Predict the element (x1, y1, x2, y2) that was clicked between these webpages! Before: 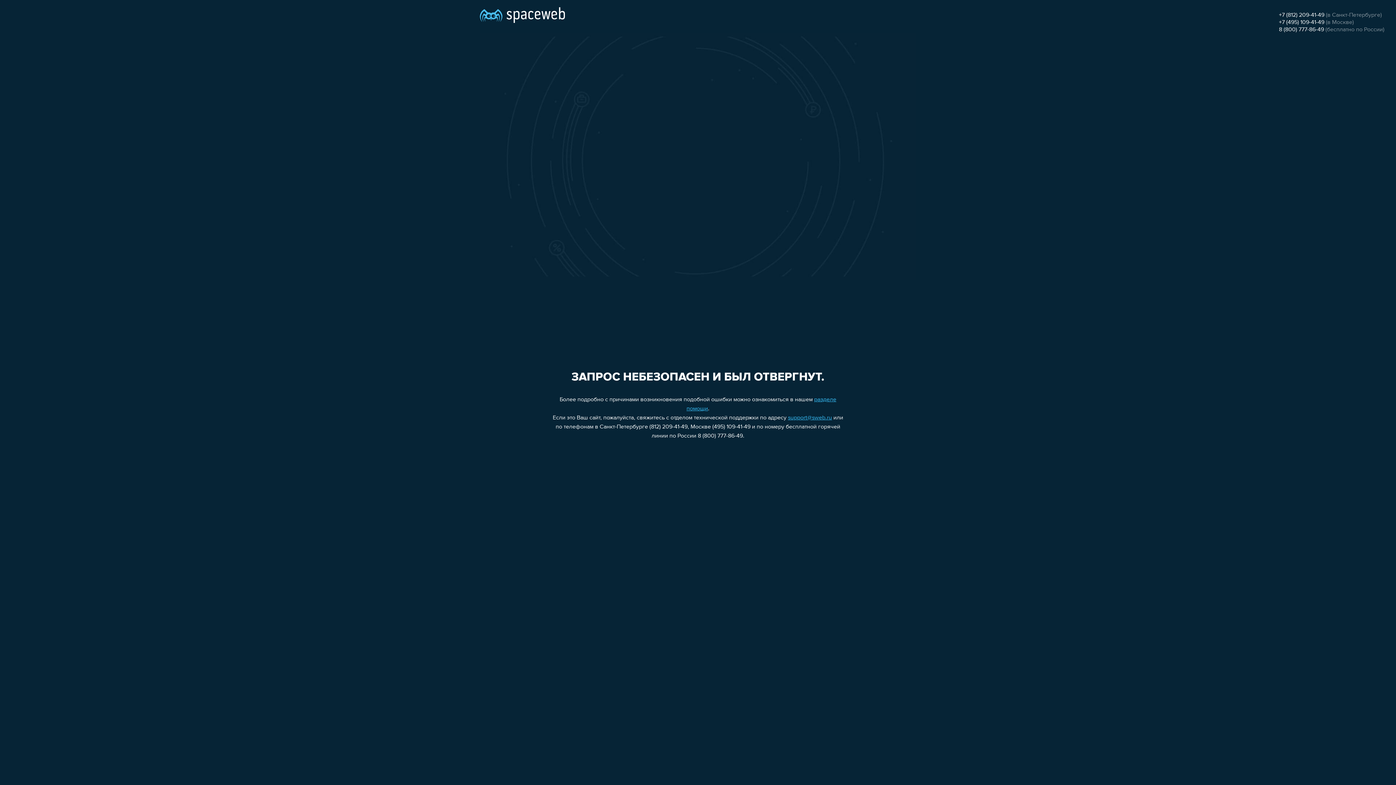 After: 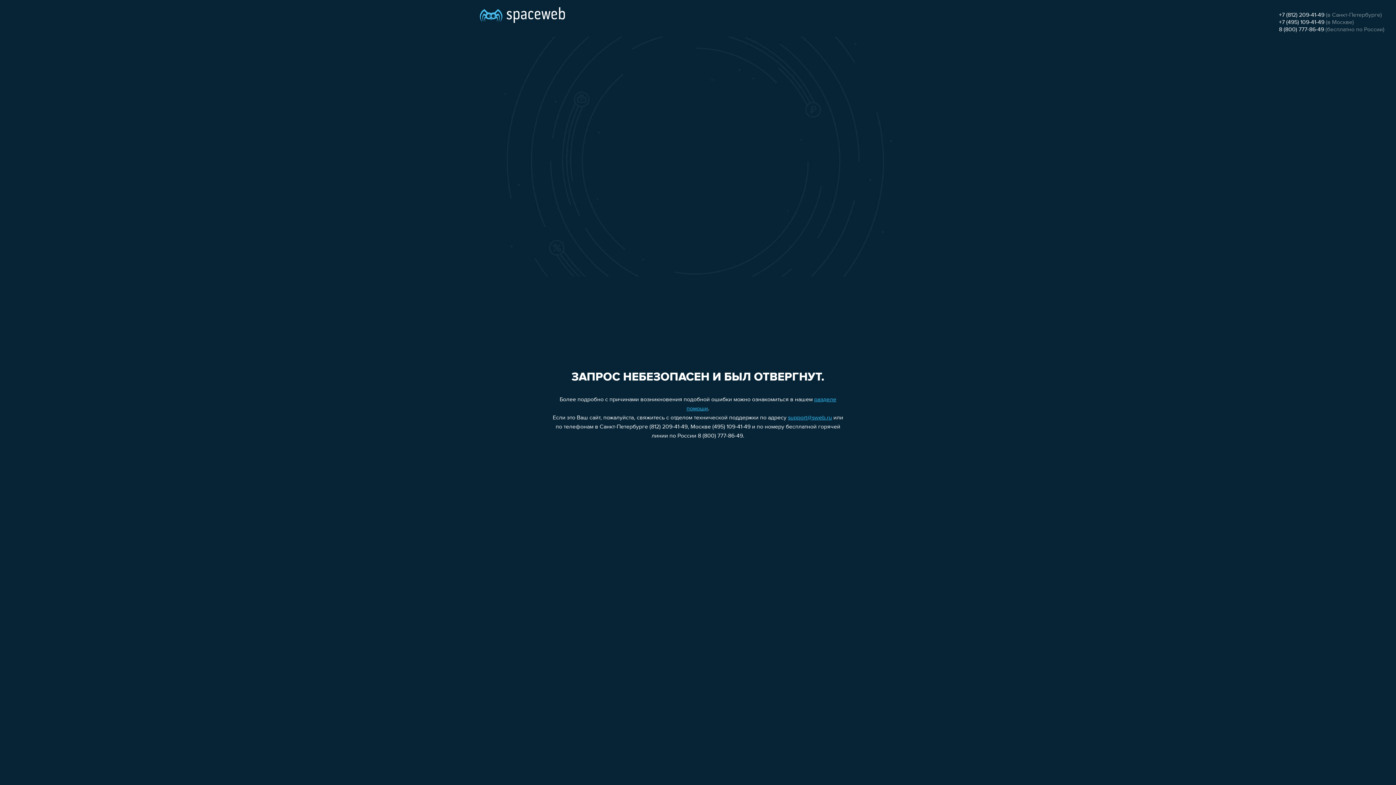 Action: label: +7 (495) 109-41-49 bbox: (1279, 19, 1324, 25)